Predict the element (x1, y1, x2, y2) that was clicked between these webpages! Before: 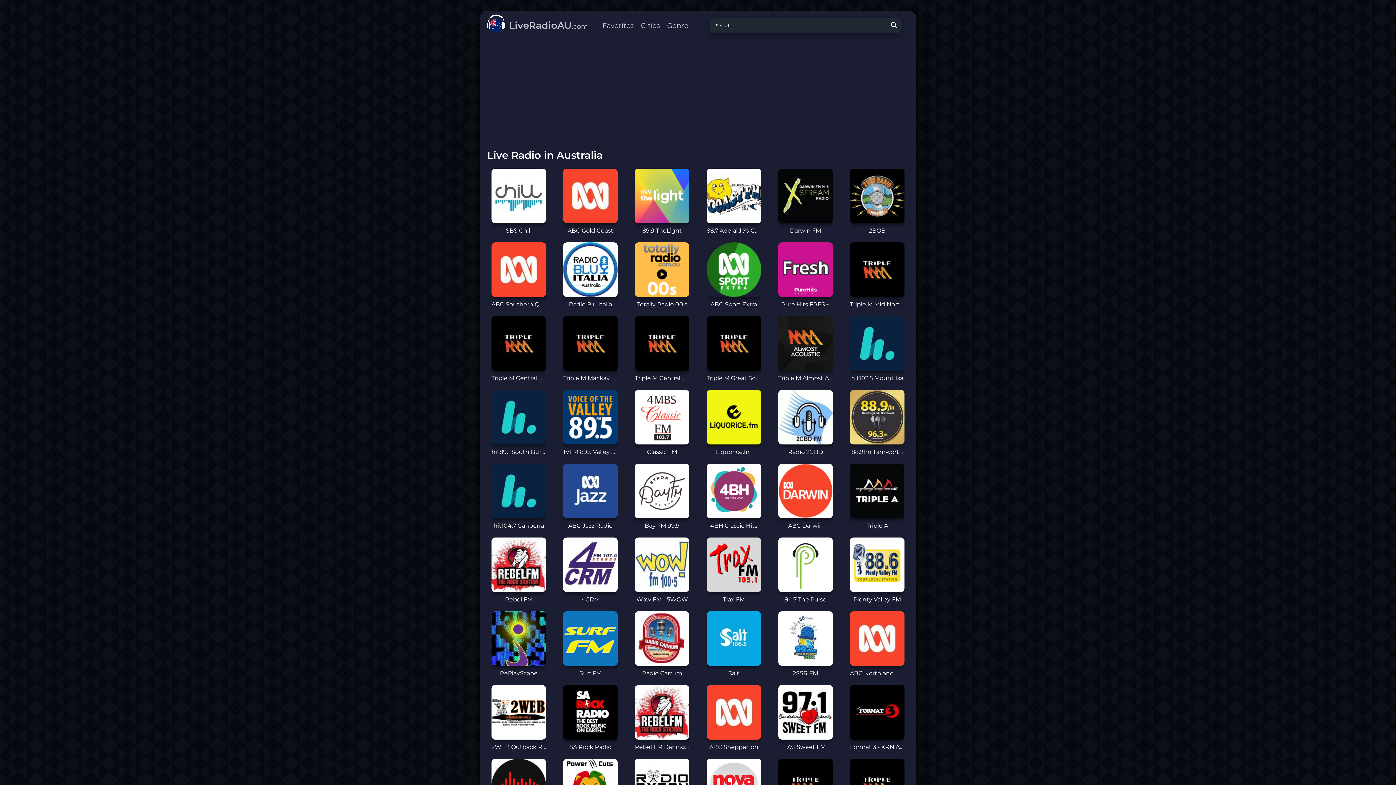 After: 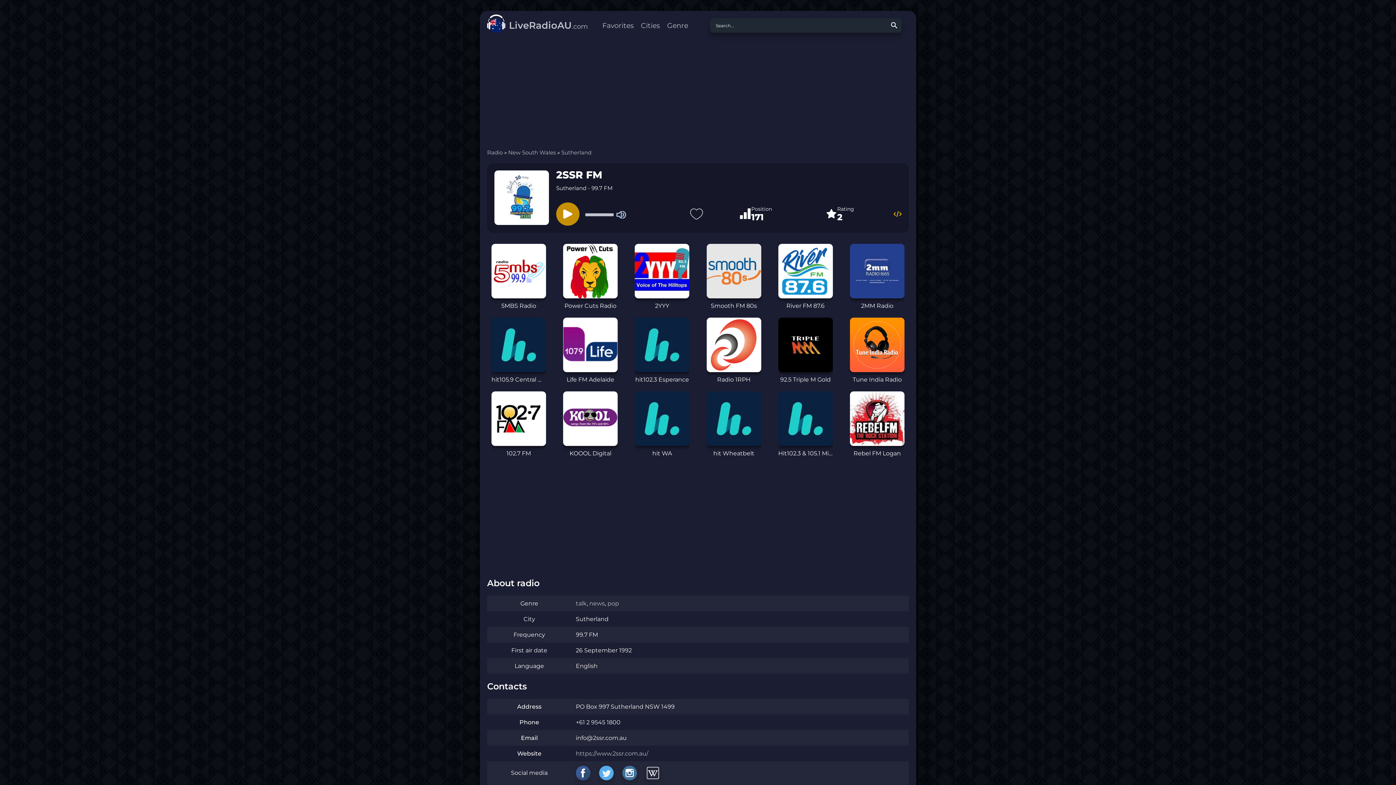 Action: bbox: (778, 611, 833, 678) label: 2SSR FM